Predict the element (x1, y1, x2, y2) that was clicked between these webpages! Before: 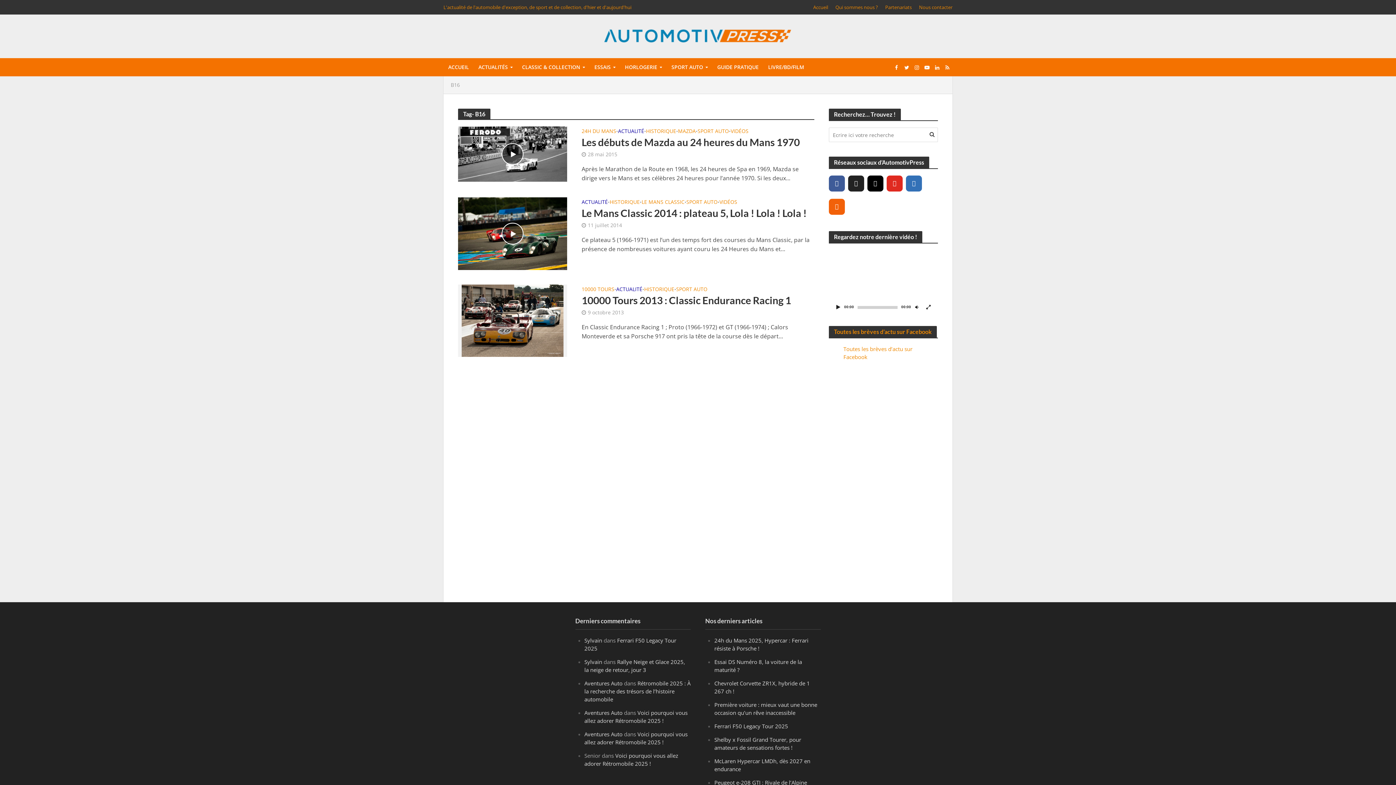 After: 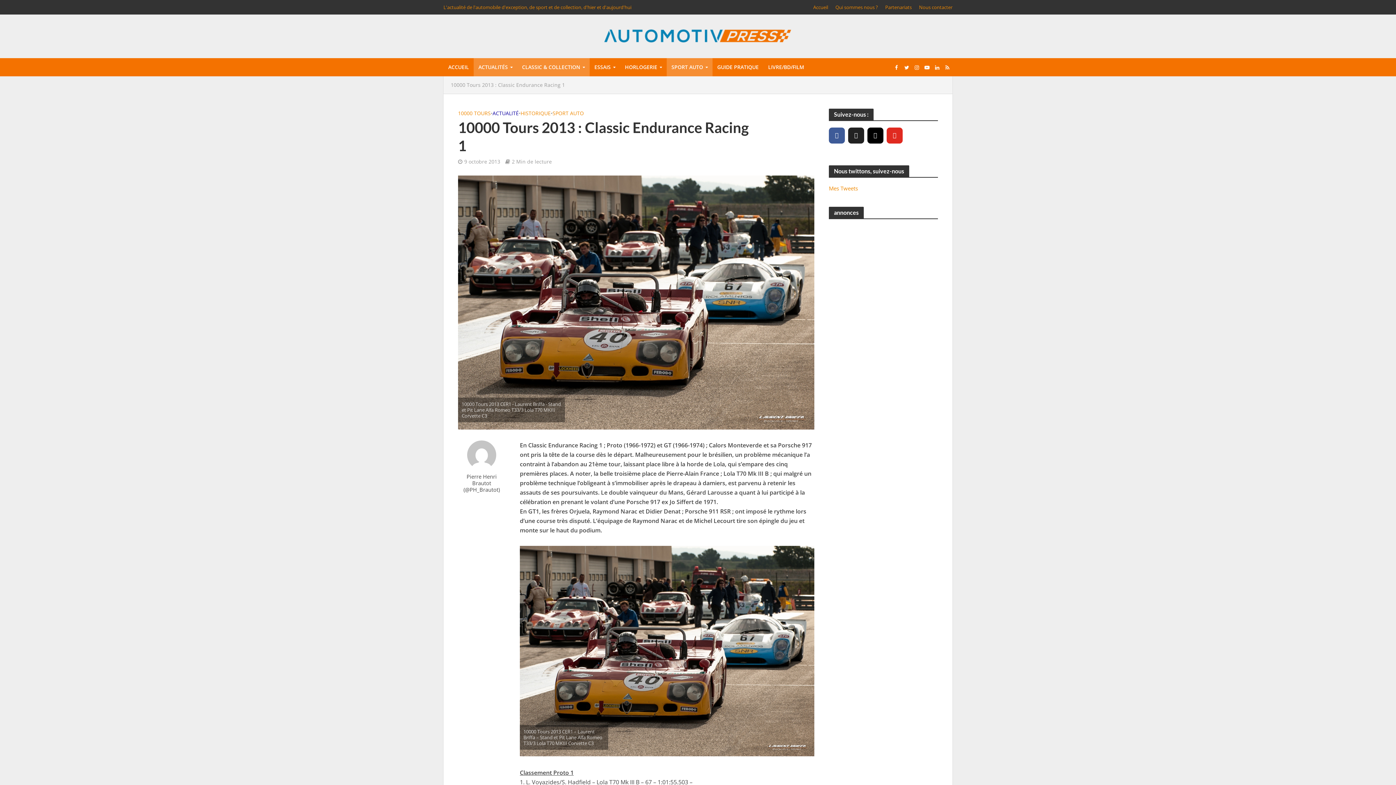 Action: bbox: (461, 316, 563, 324)